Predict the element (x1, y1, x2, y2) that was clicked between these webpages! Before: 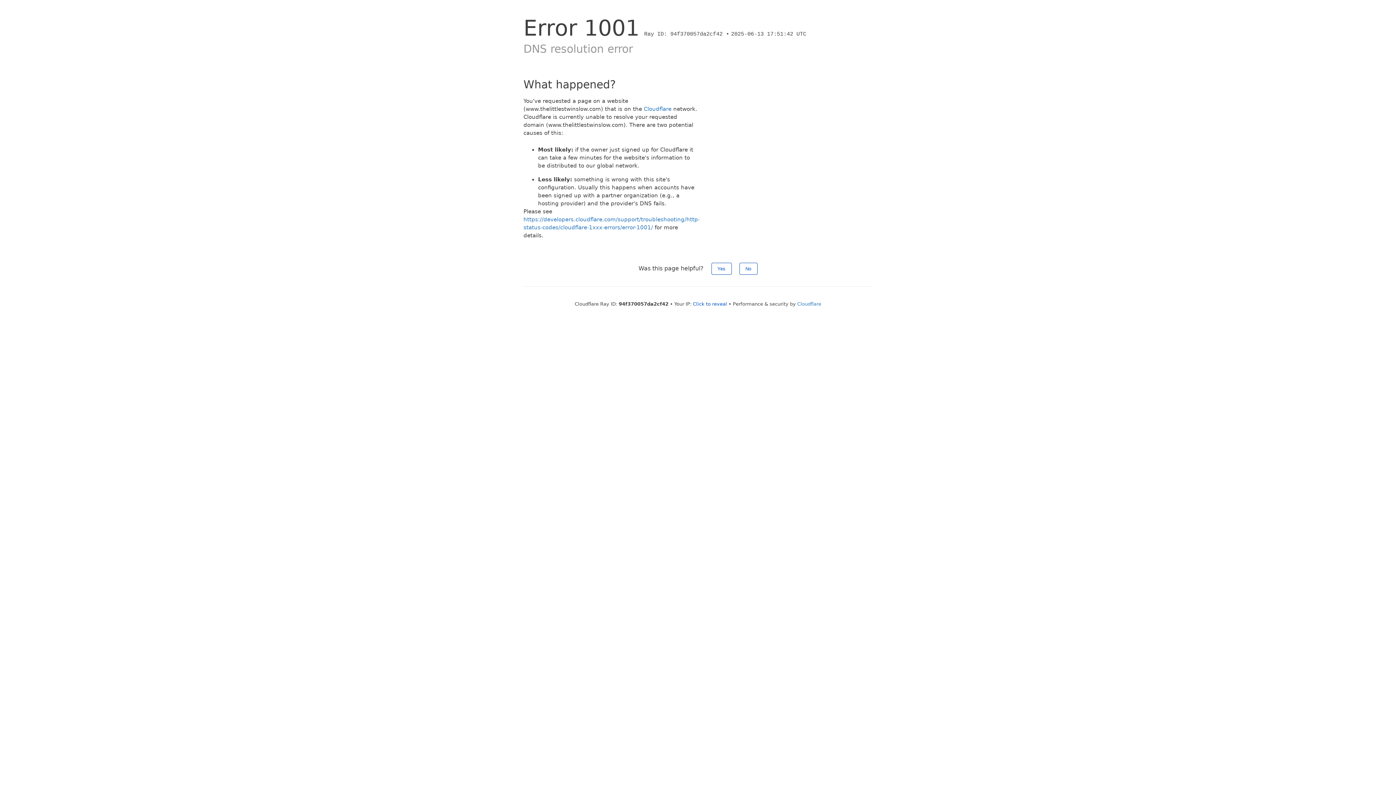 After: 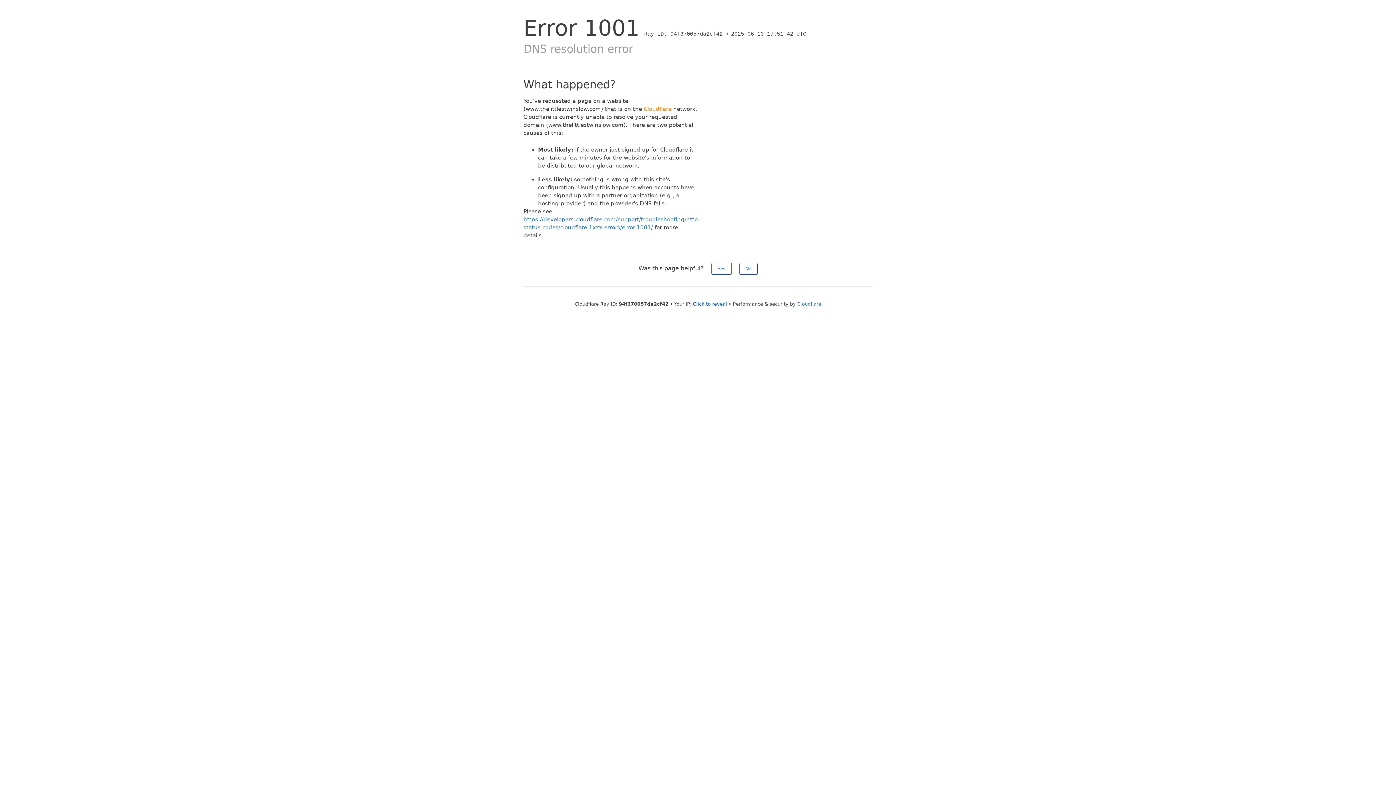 Action: bbox: (644, 105, 671, 112) label: Cloudflare